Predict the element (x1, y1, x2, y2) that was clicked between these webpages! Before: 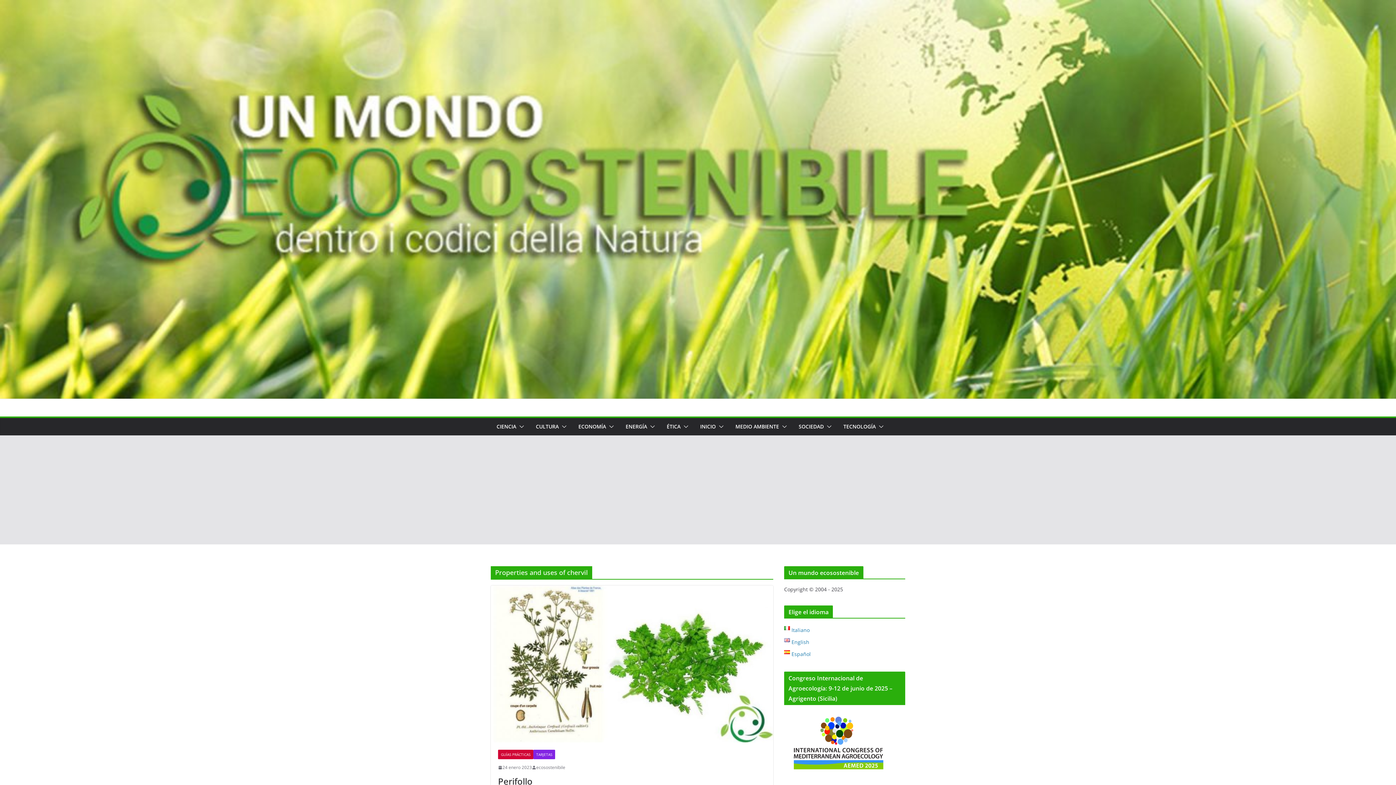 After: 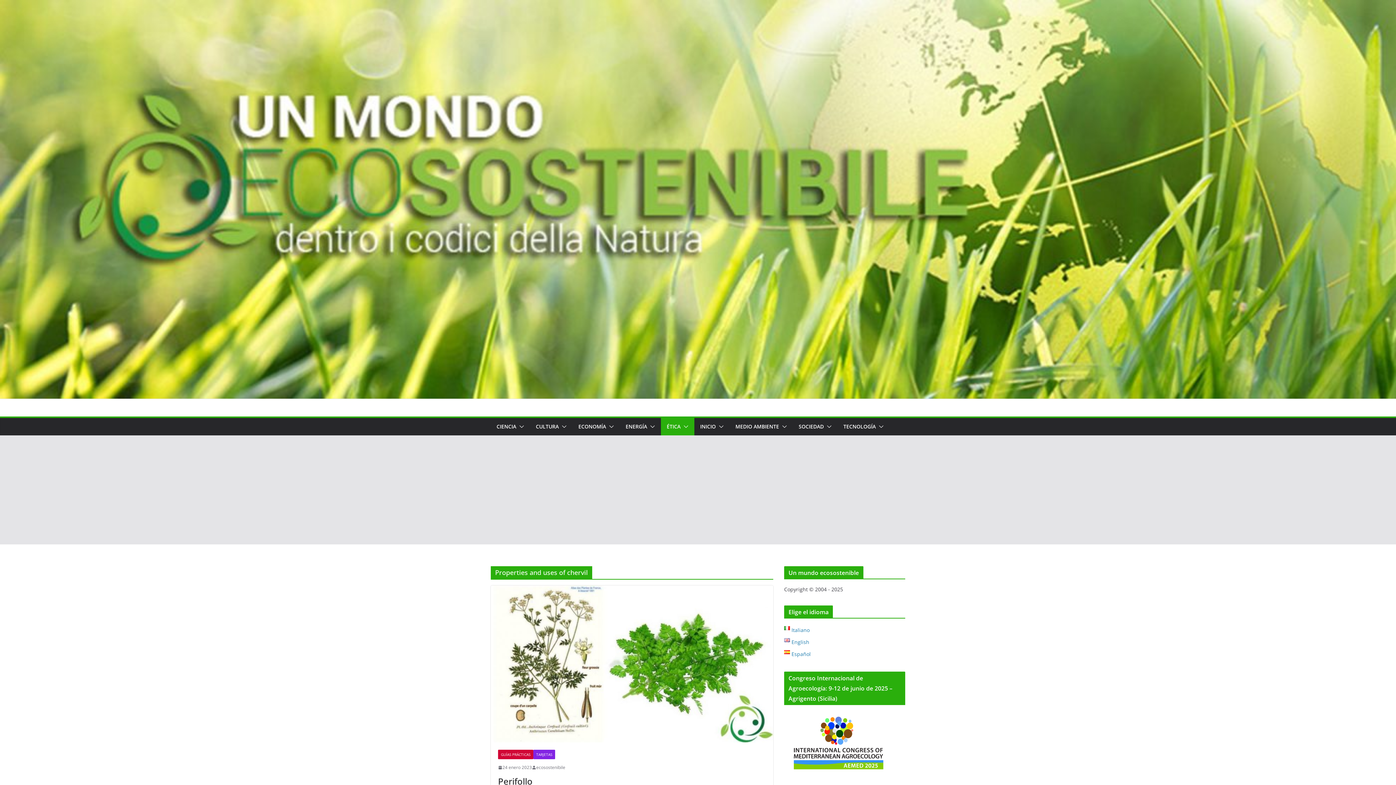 Action: bbox: (680, 421, 688, 432)